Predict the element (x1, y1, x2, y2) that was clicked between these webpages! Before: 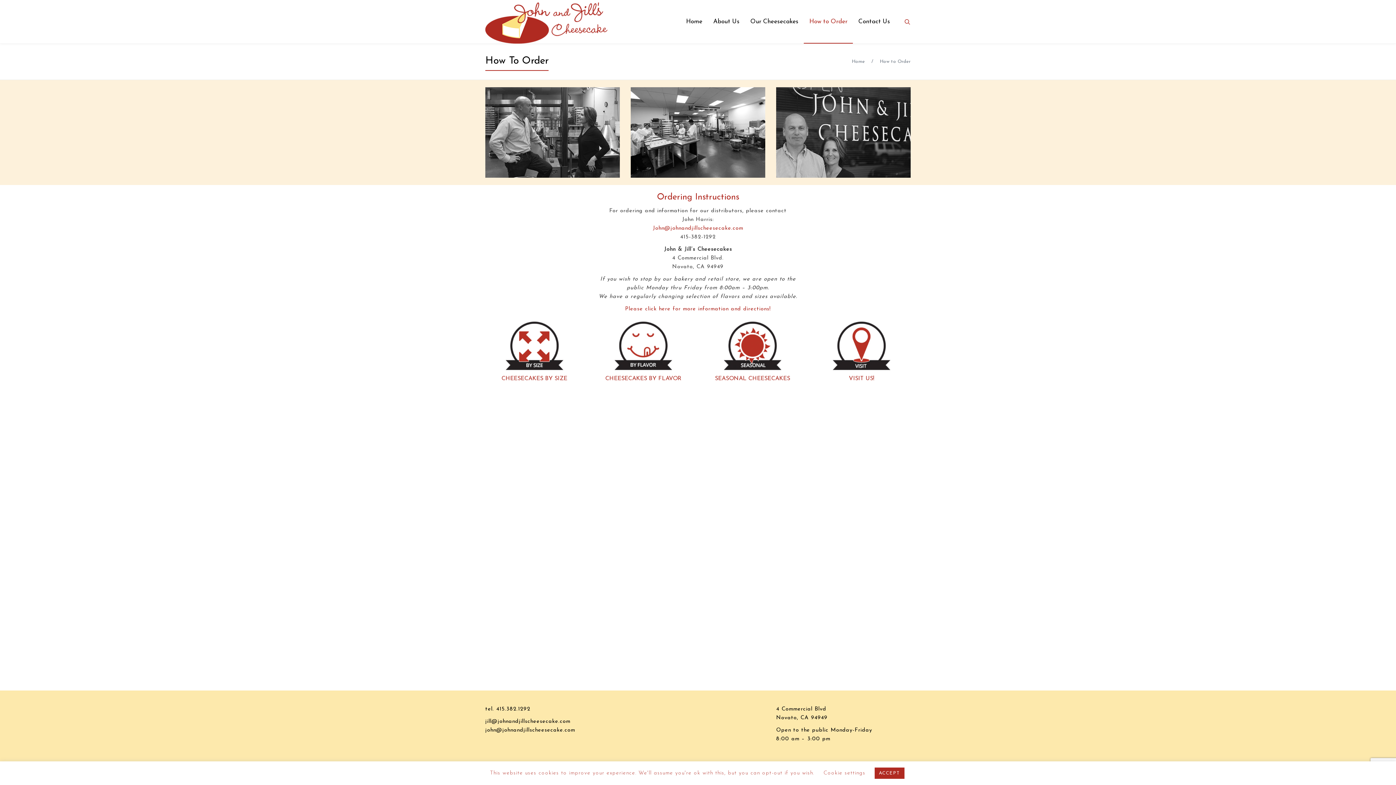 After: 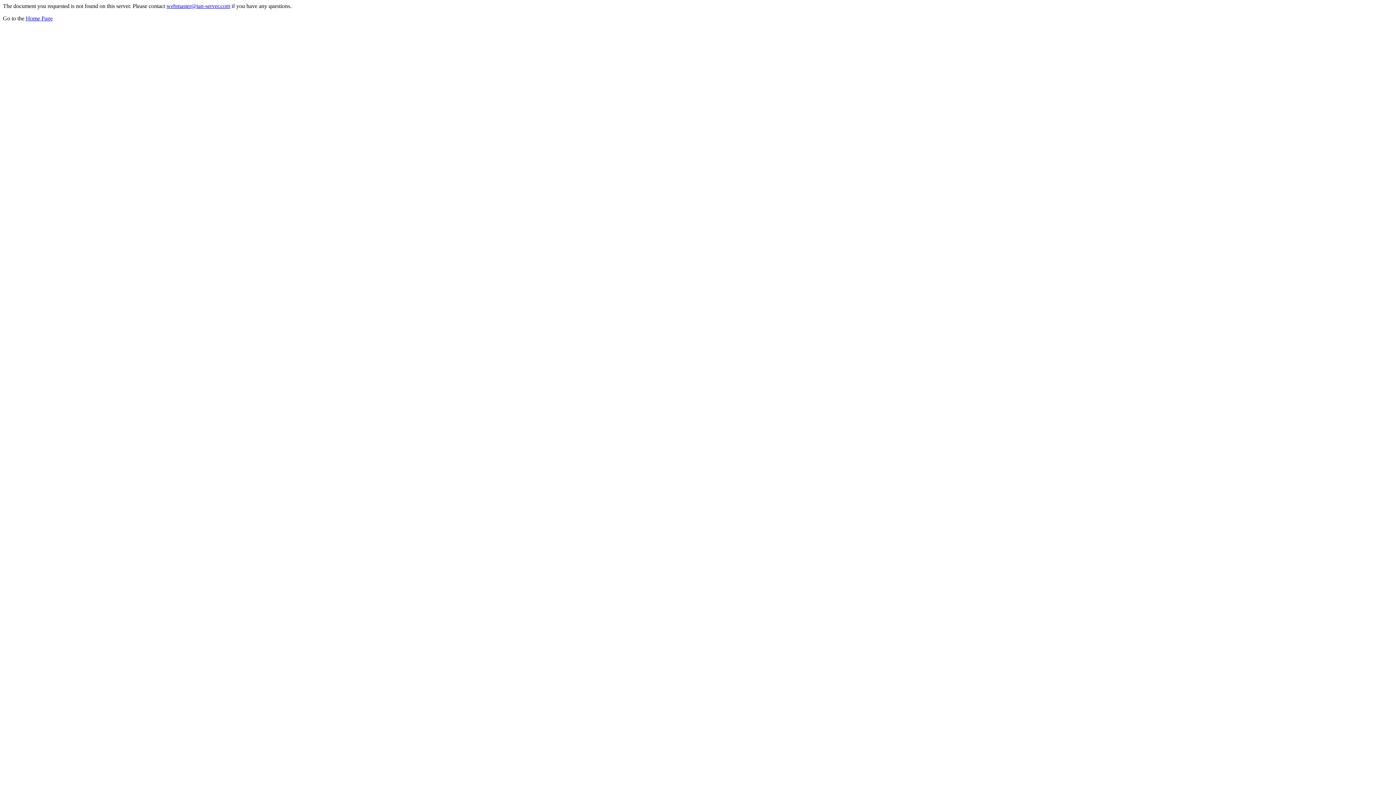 Action: label: SEASONAL CHEESECAKES bbox: (715, 376, 790, 381)